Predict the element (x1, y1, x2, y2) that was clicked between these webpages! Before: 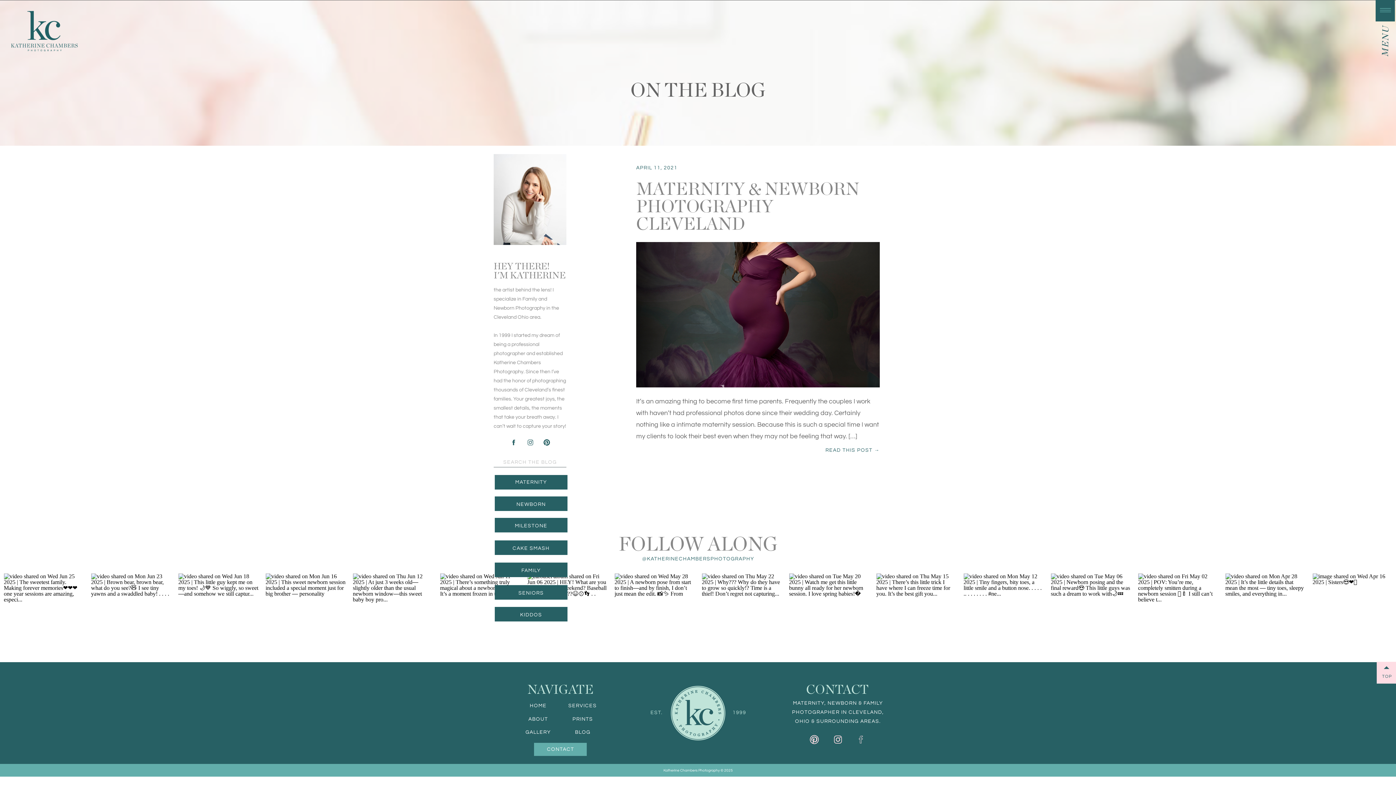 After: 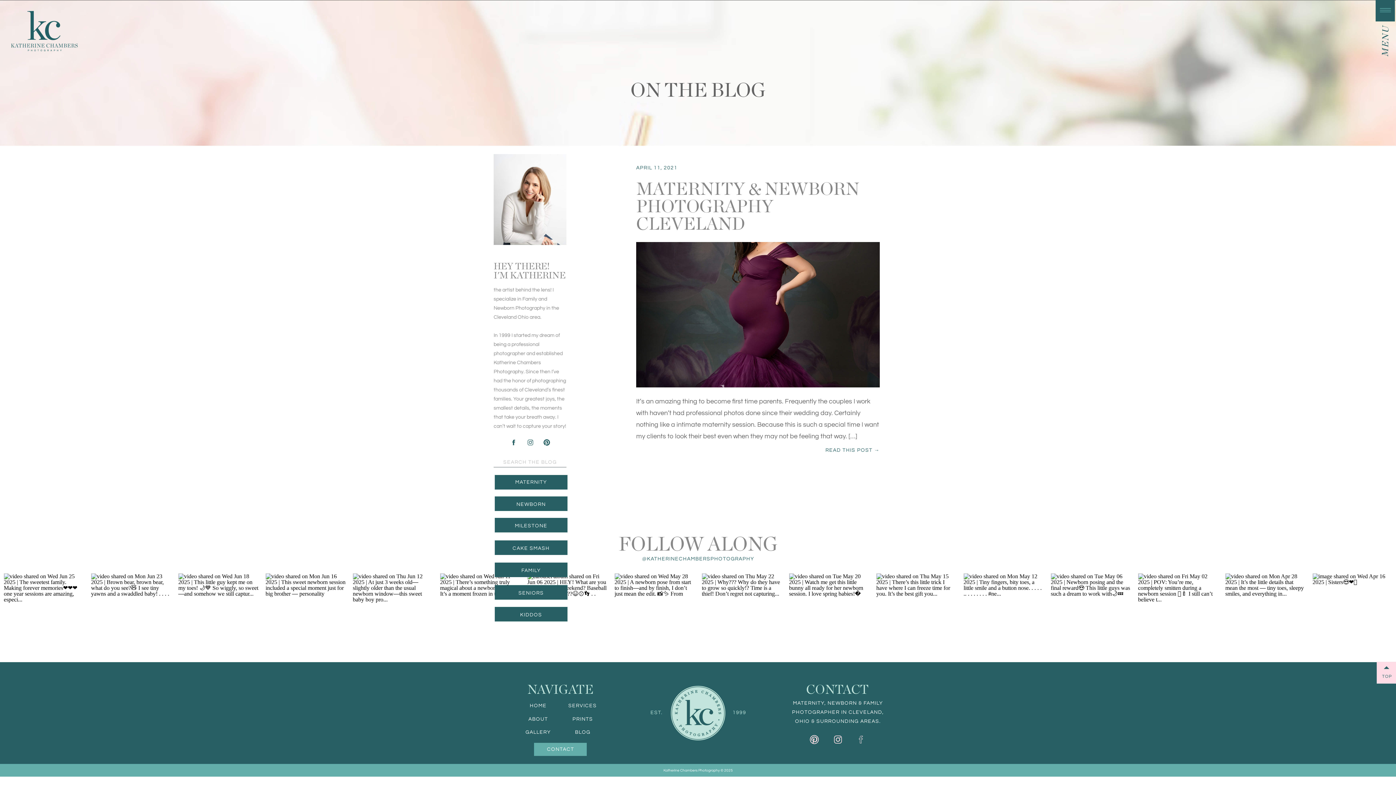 Action: bbox: (510, 438, 517, 446)